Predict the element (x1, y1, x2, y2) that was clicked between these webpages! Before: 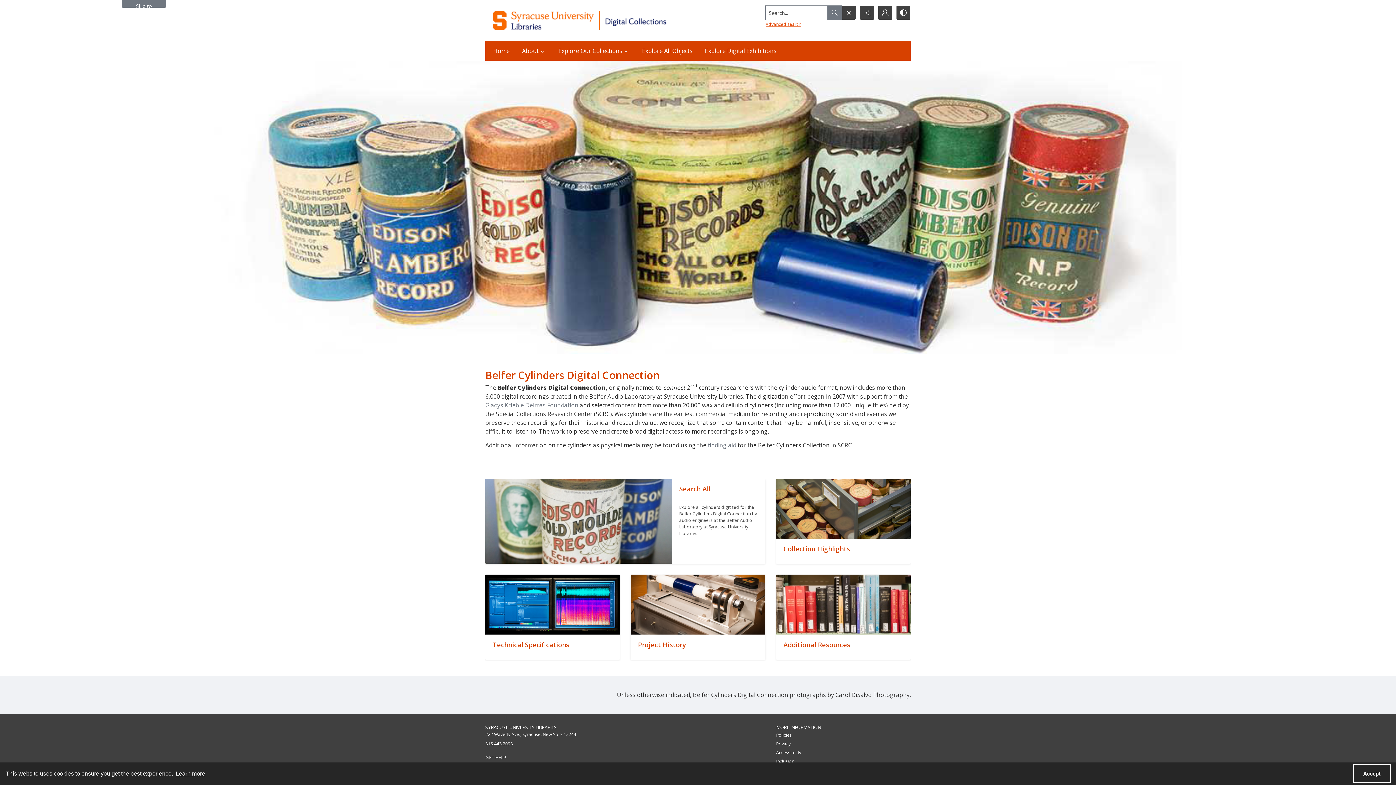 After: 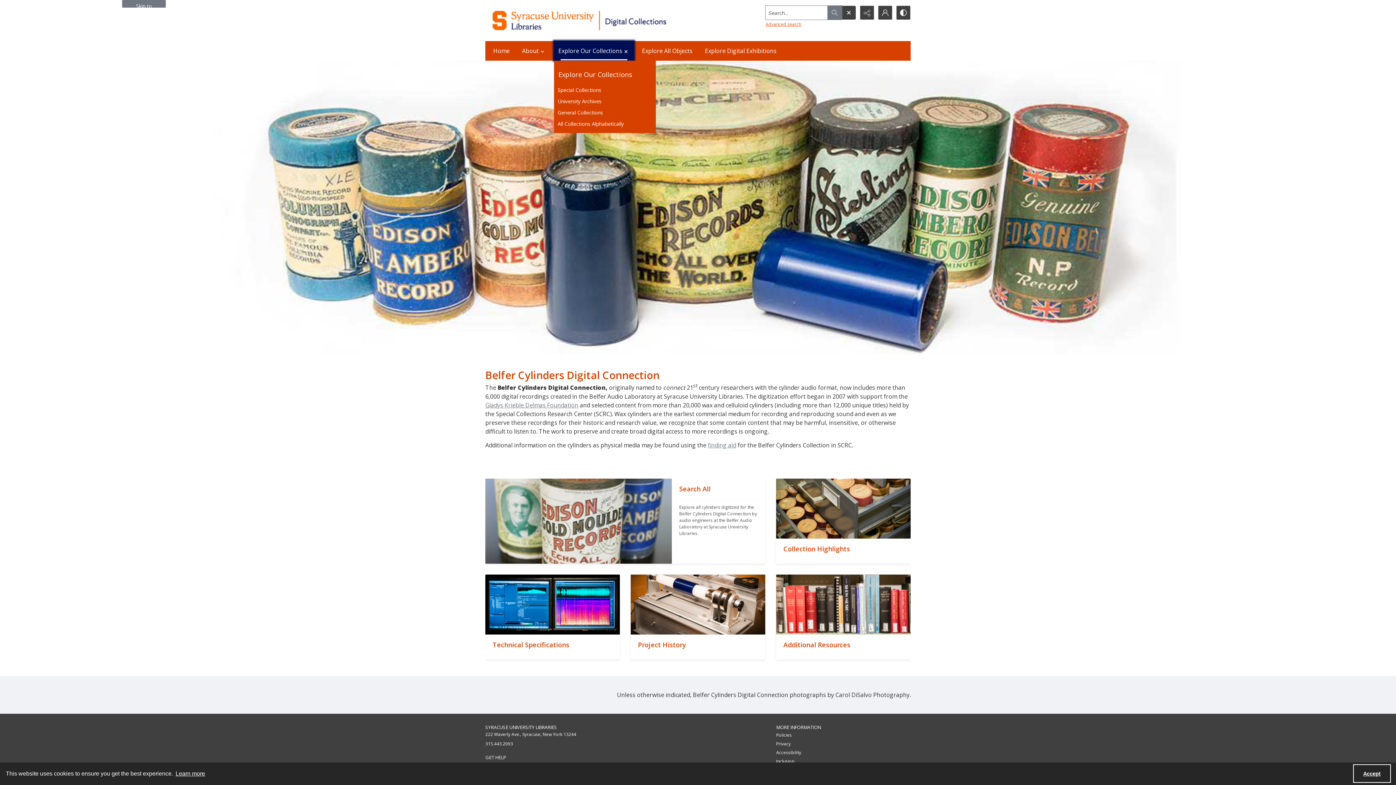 Action: bbox: (554, 41, 634, 60) label: Explore Our Collections